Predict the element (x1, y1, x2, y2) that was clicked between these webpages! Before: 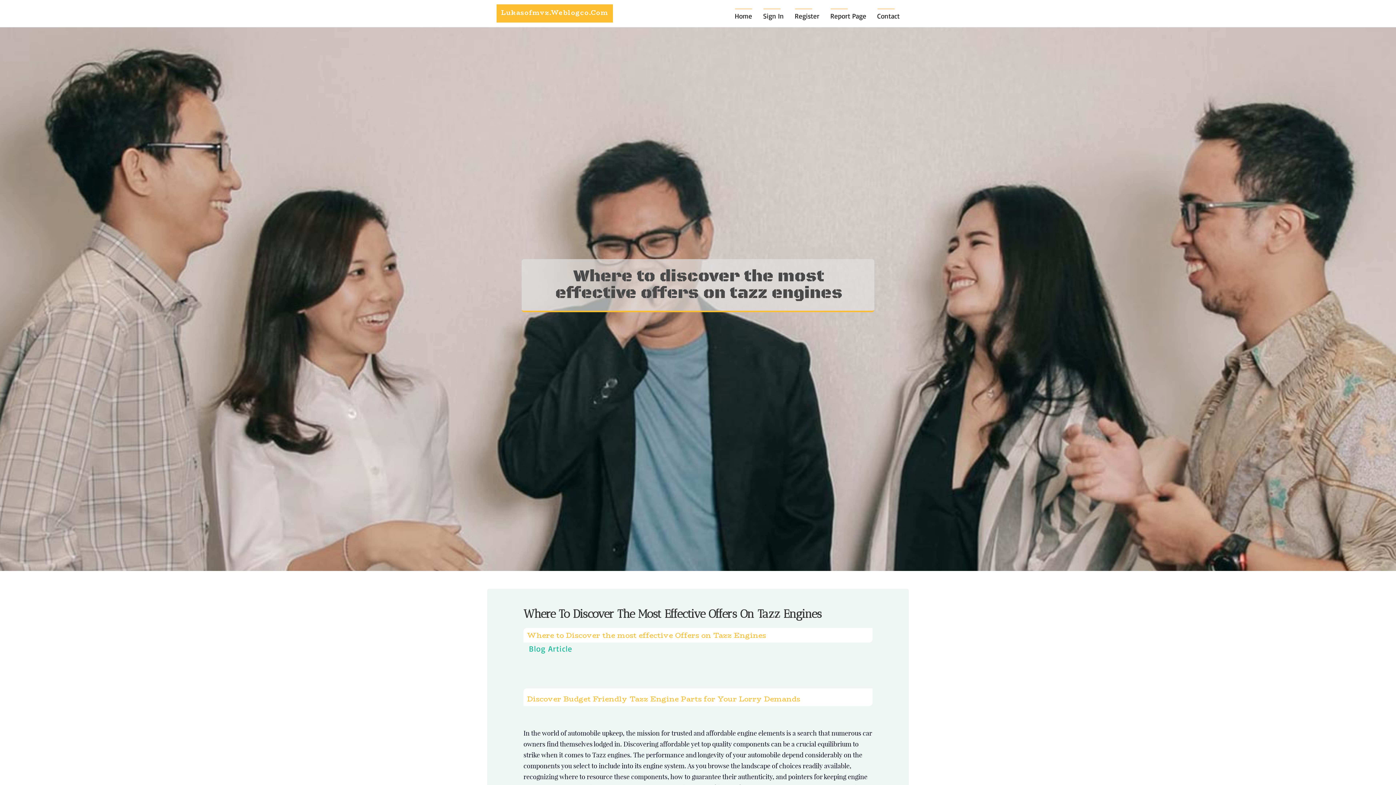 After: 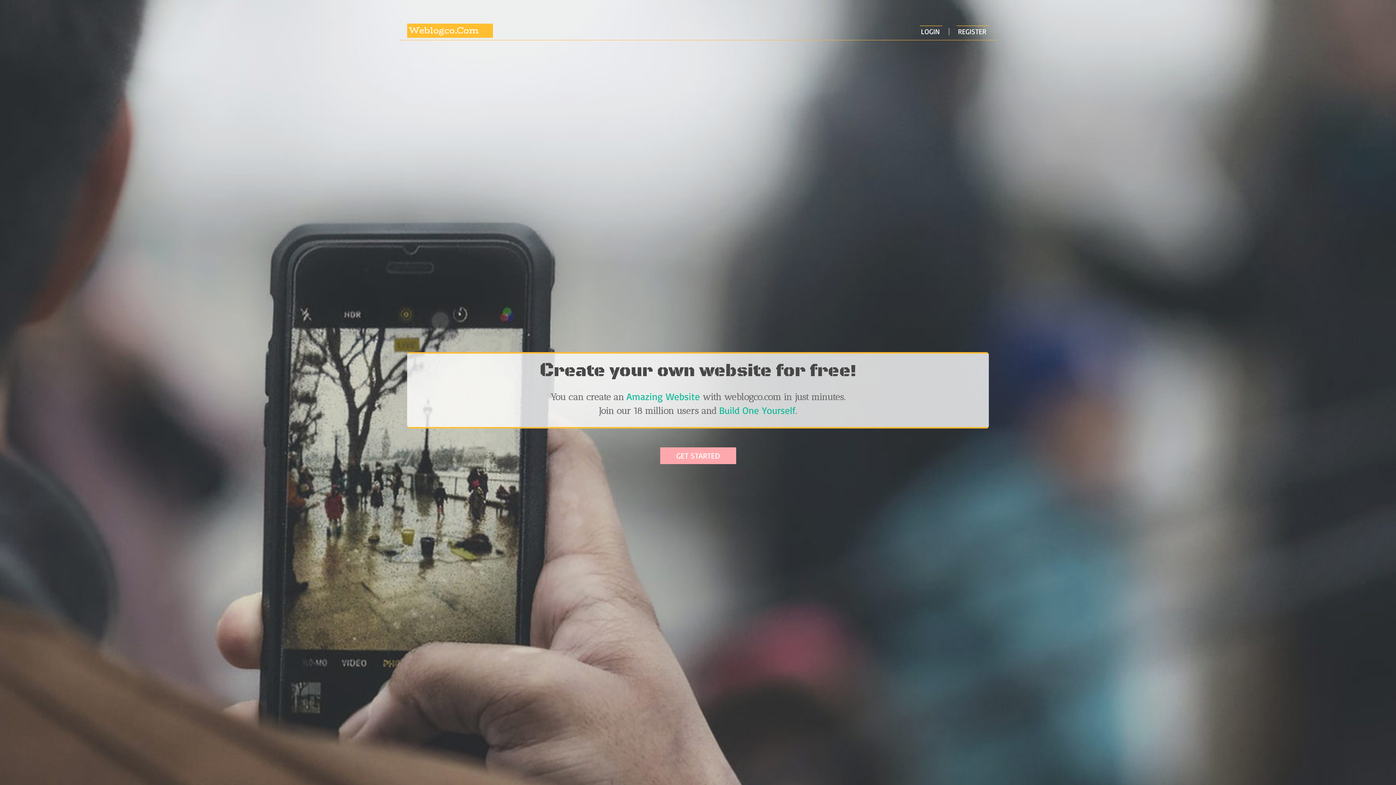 Action: label: Home bbox: (729, 0, 757, 27)